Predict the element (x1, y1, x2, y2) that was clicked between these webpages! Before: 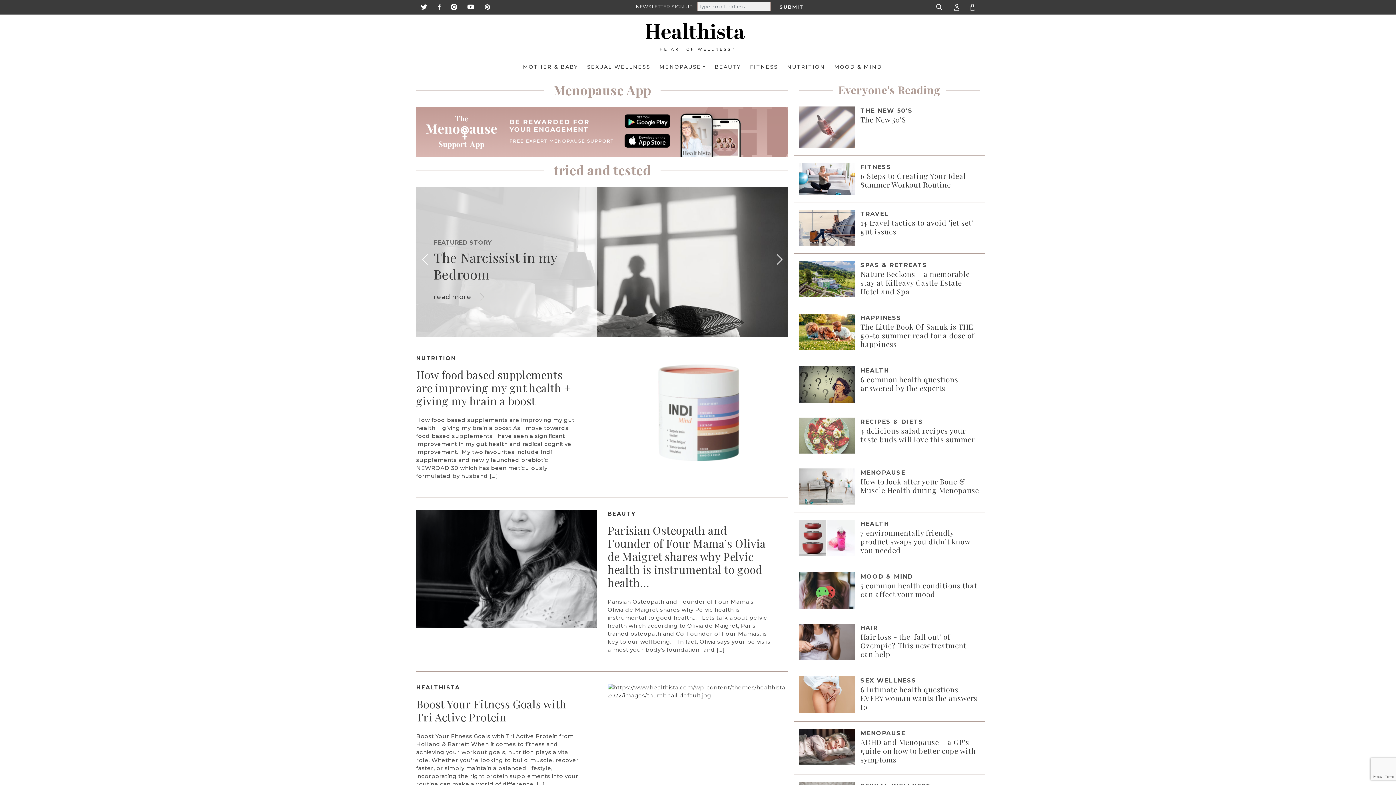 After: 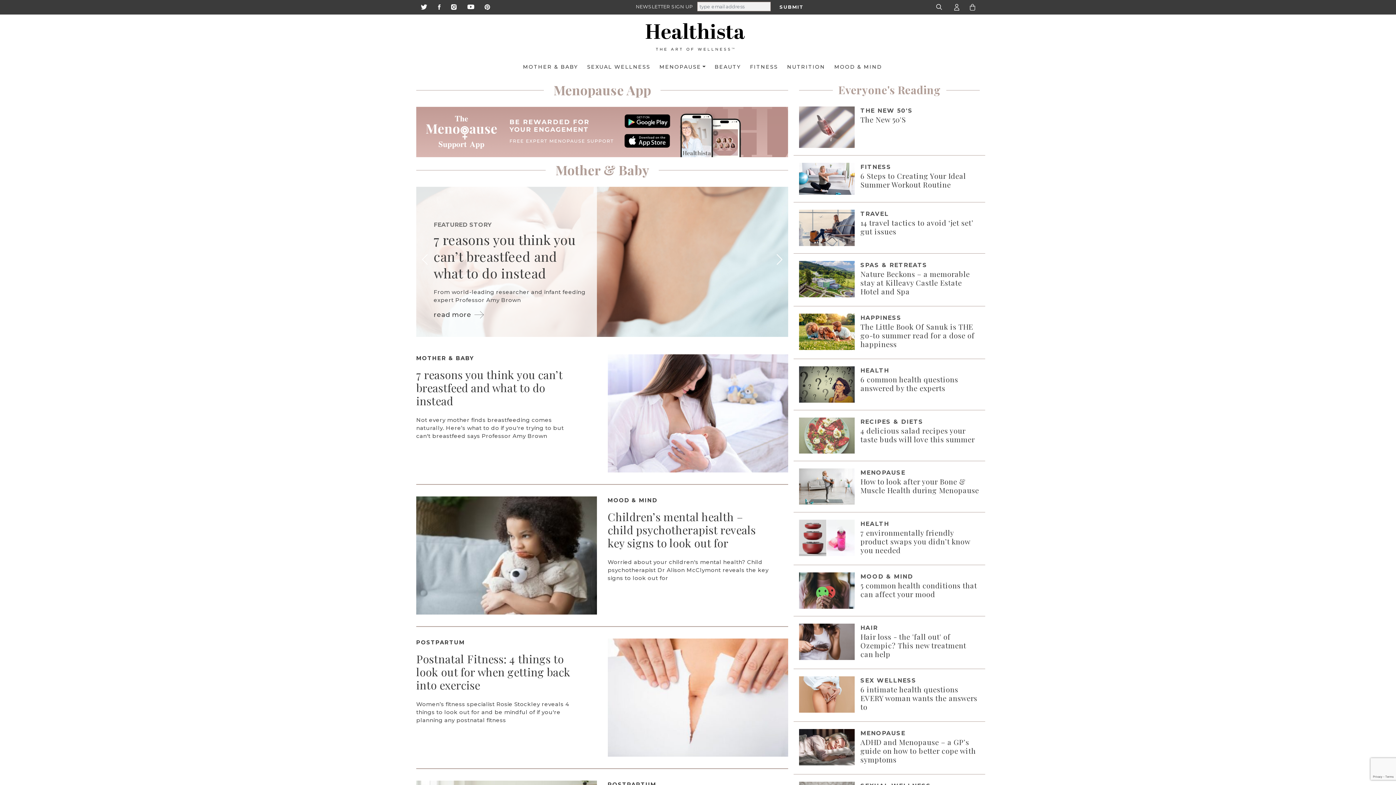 Action: label: MOTHER & BABY bbox: (514, 59, 578, 74)